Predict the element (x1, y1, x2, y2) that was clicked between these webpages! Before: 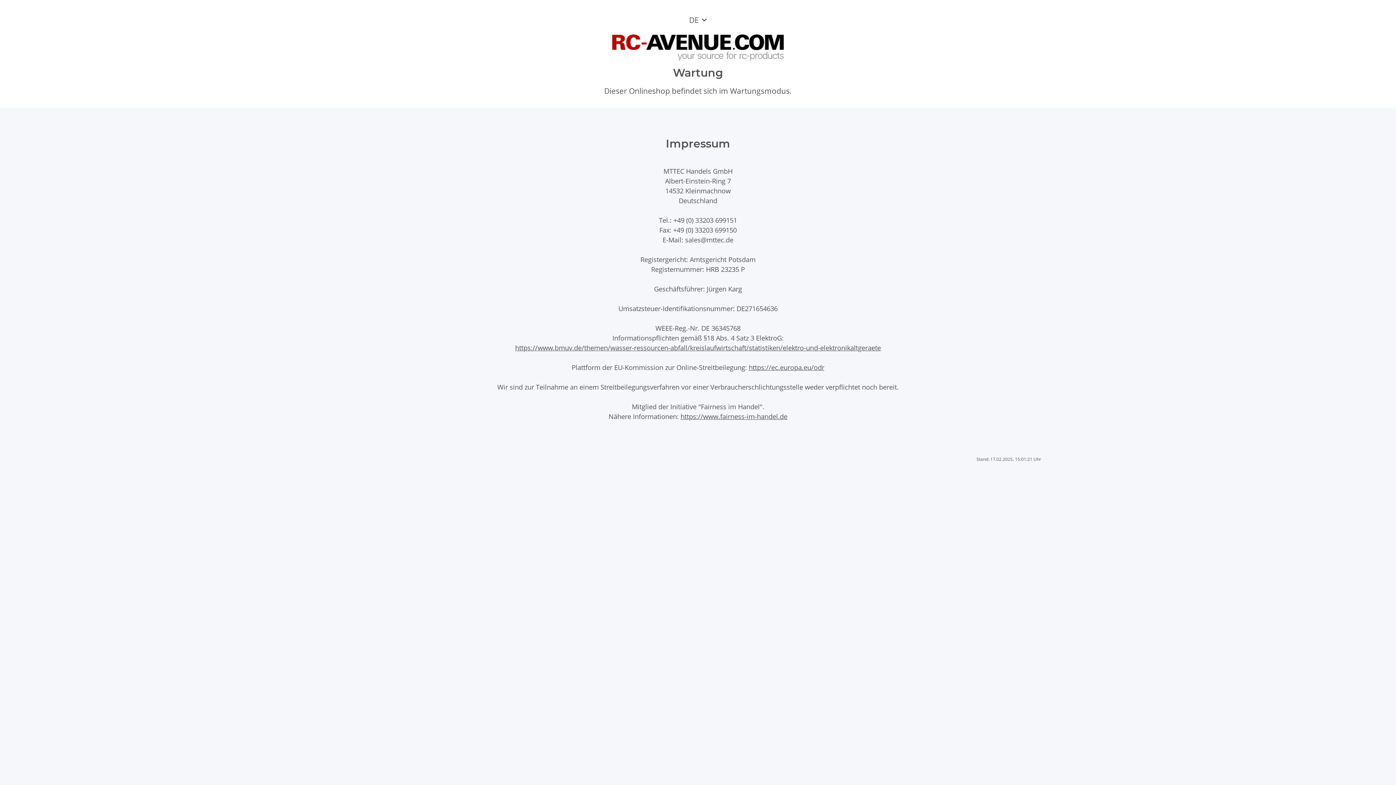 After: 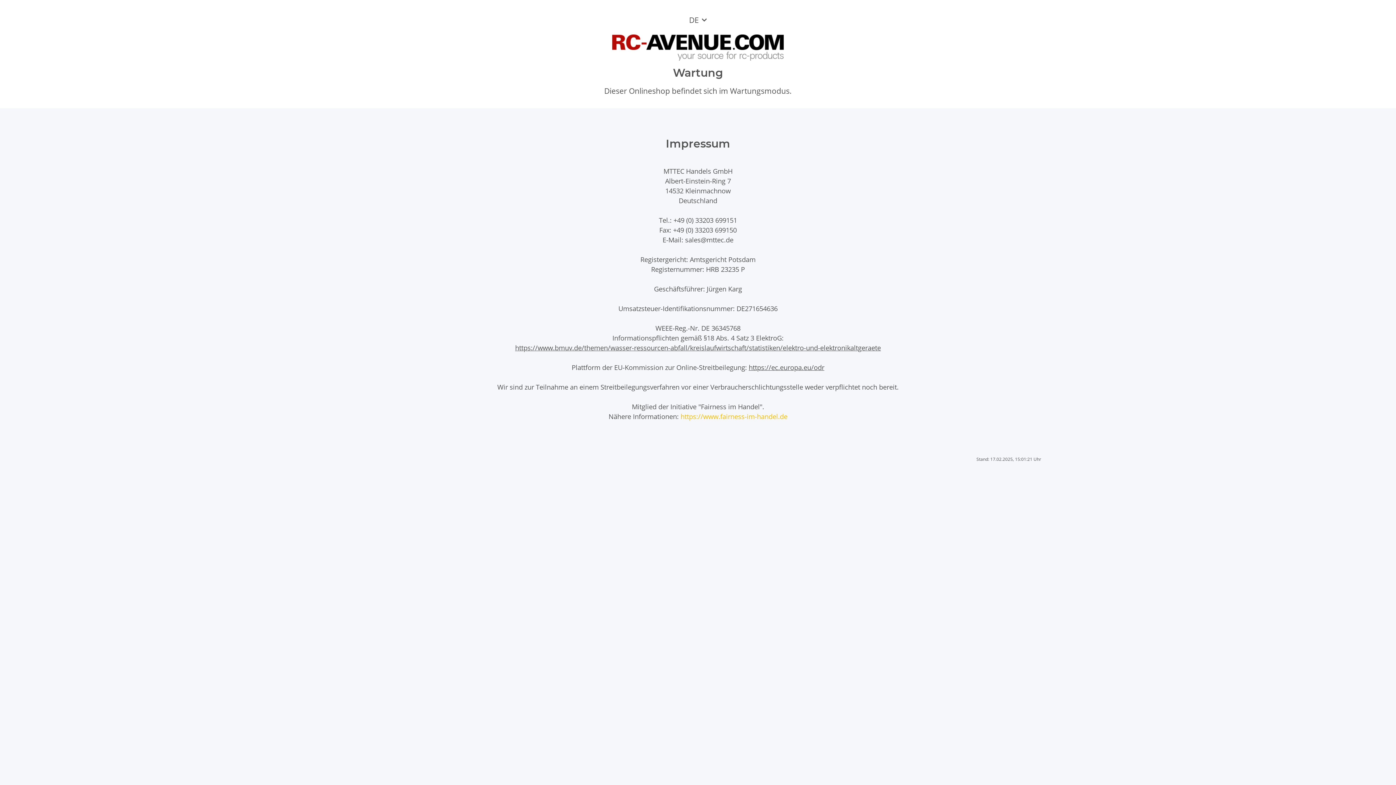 Action: bbox: (680, 412, 787, 421) label: https://www.fairness-im-handel.de